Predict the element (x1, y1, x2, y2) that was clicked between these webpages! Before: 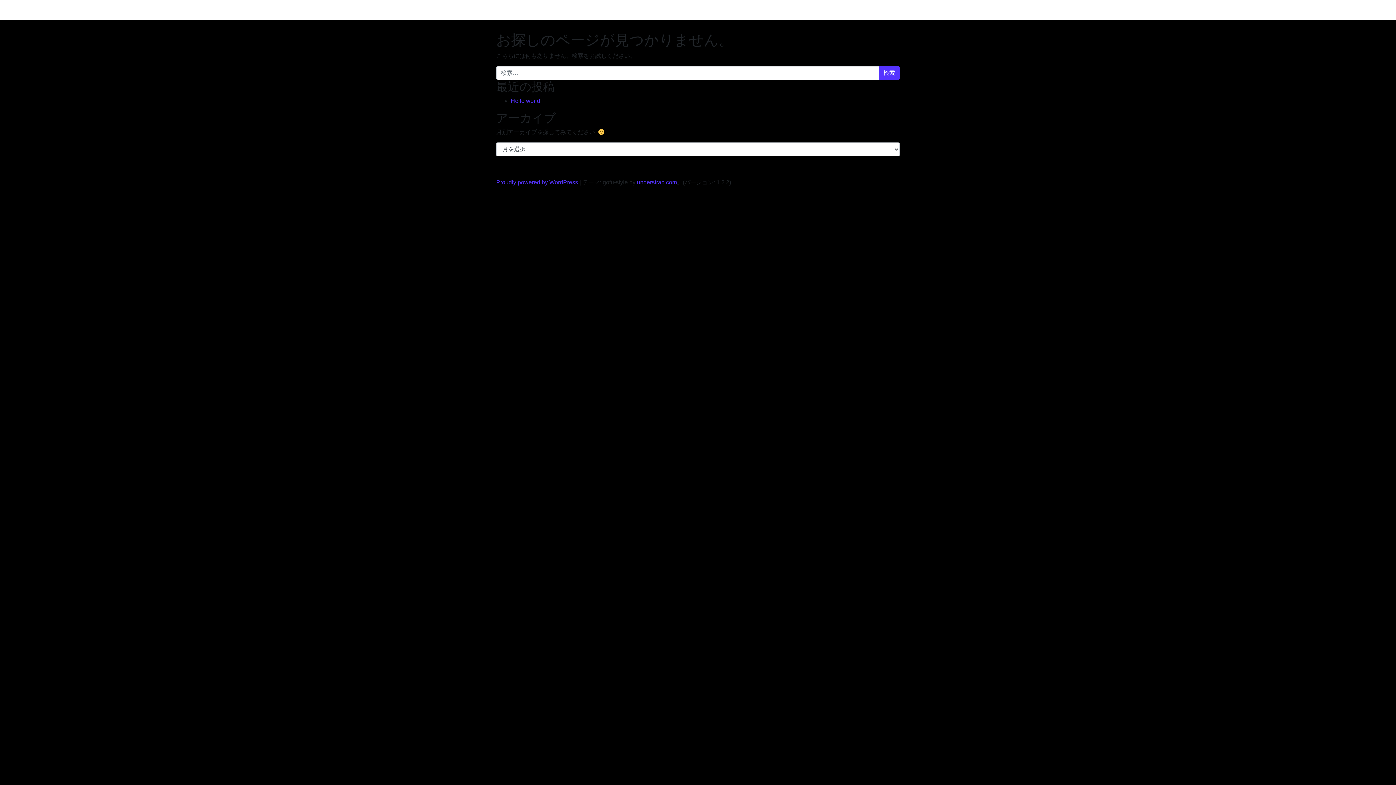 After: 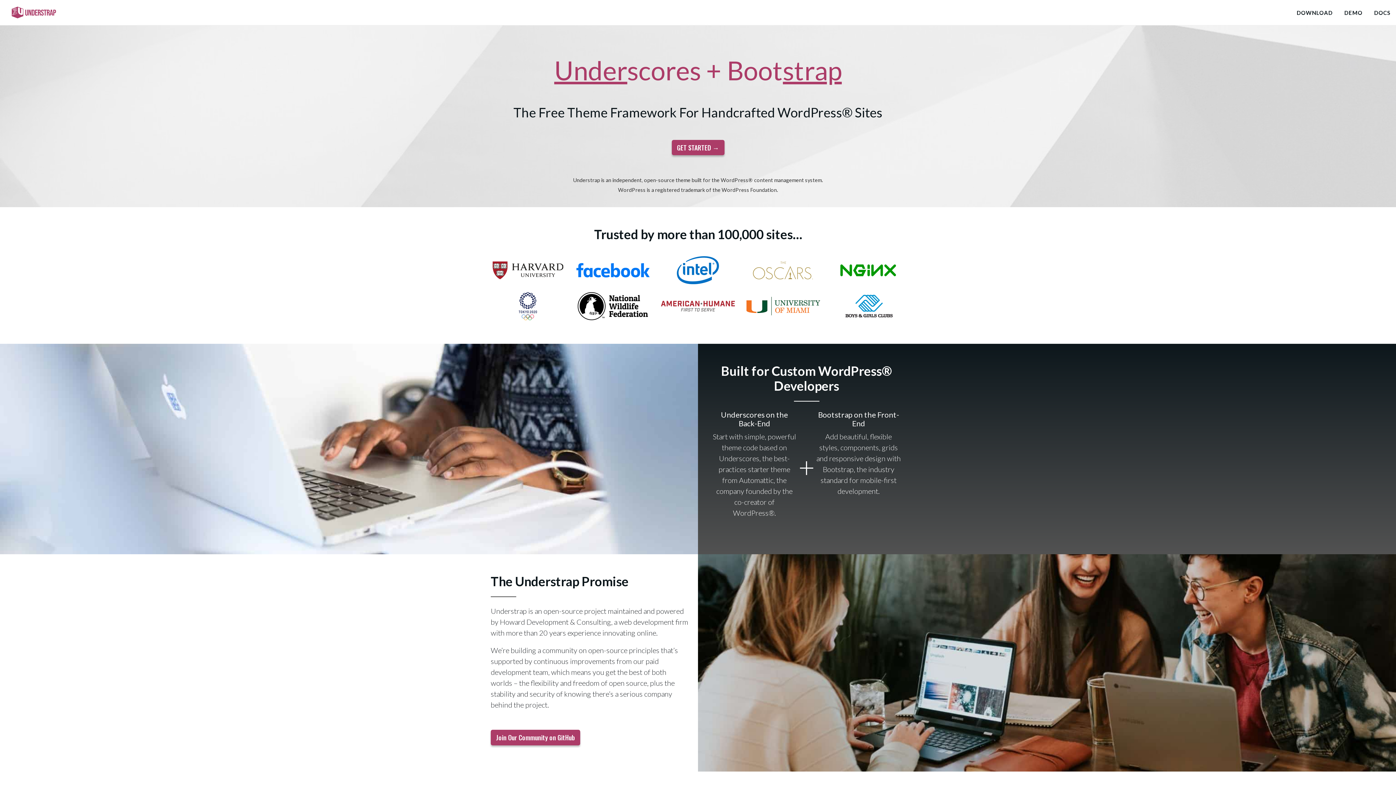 Action: label: understrap.com bbox: (637, 179, 677, 185)